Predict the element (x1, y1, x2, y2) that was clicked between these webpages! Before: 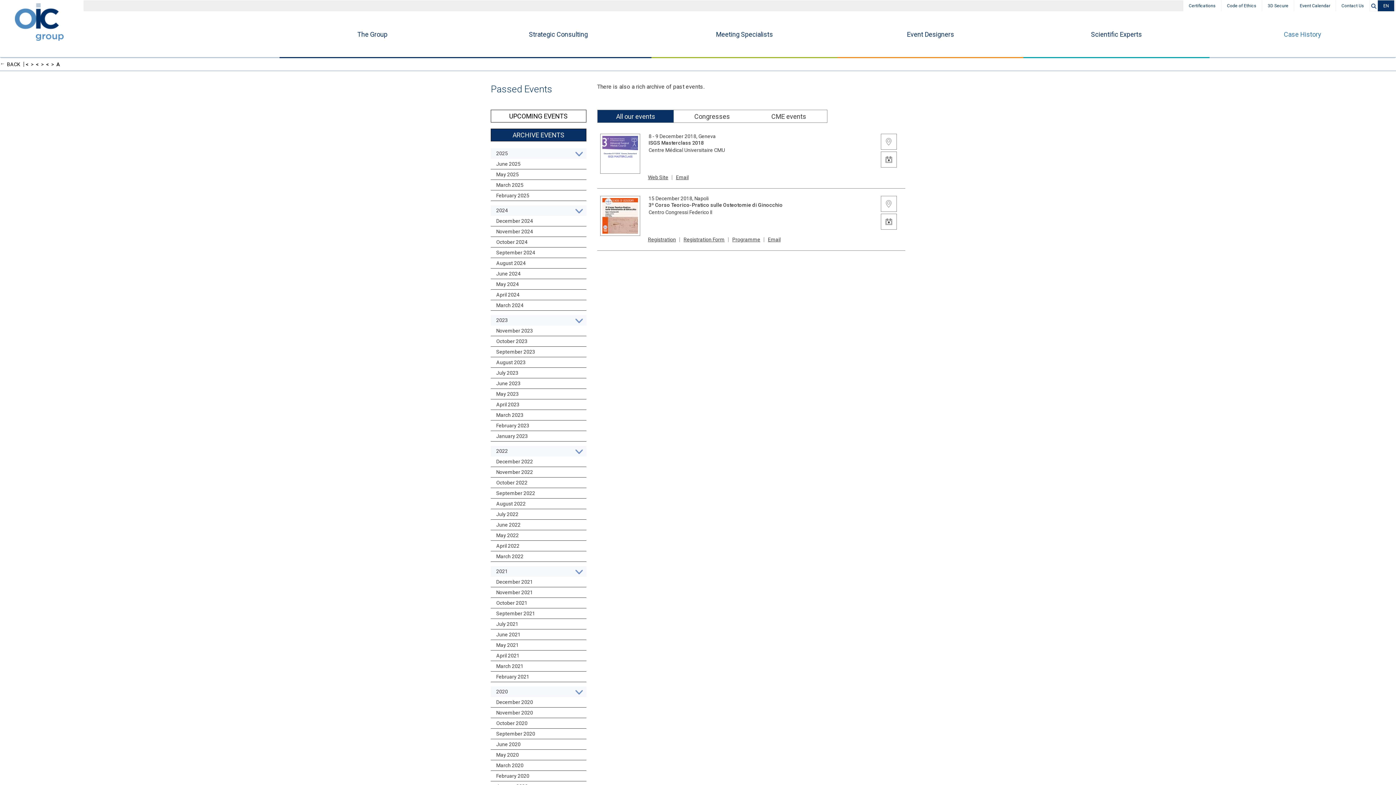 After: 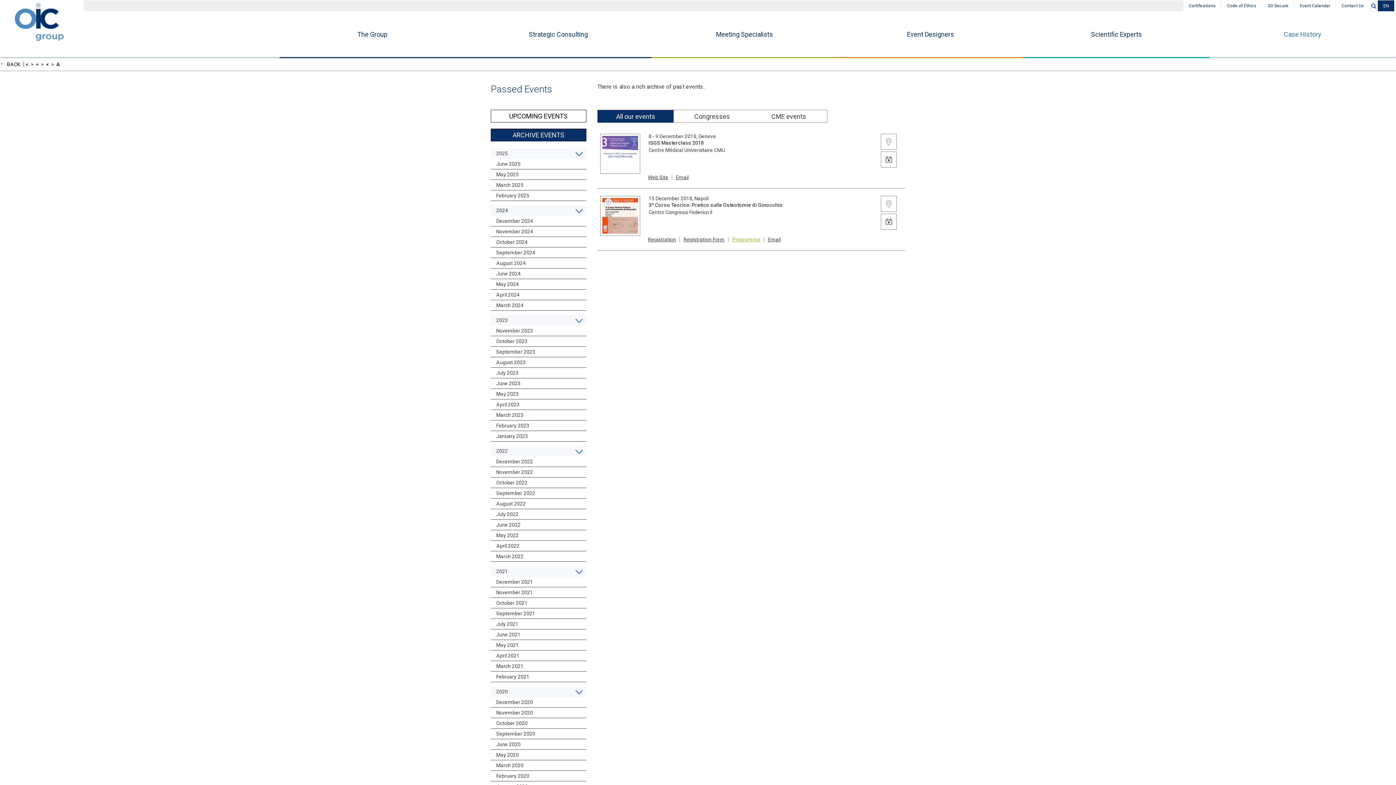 Action: bbox: (732, 236, 760, 242) label: Programme